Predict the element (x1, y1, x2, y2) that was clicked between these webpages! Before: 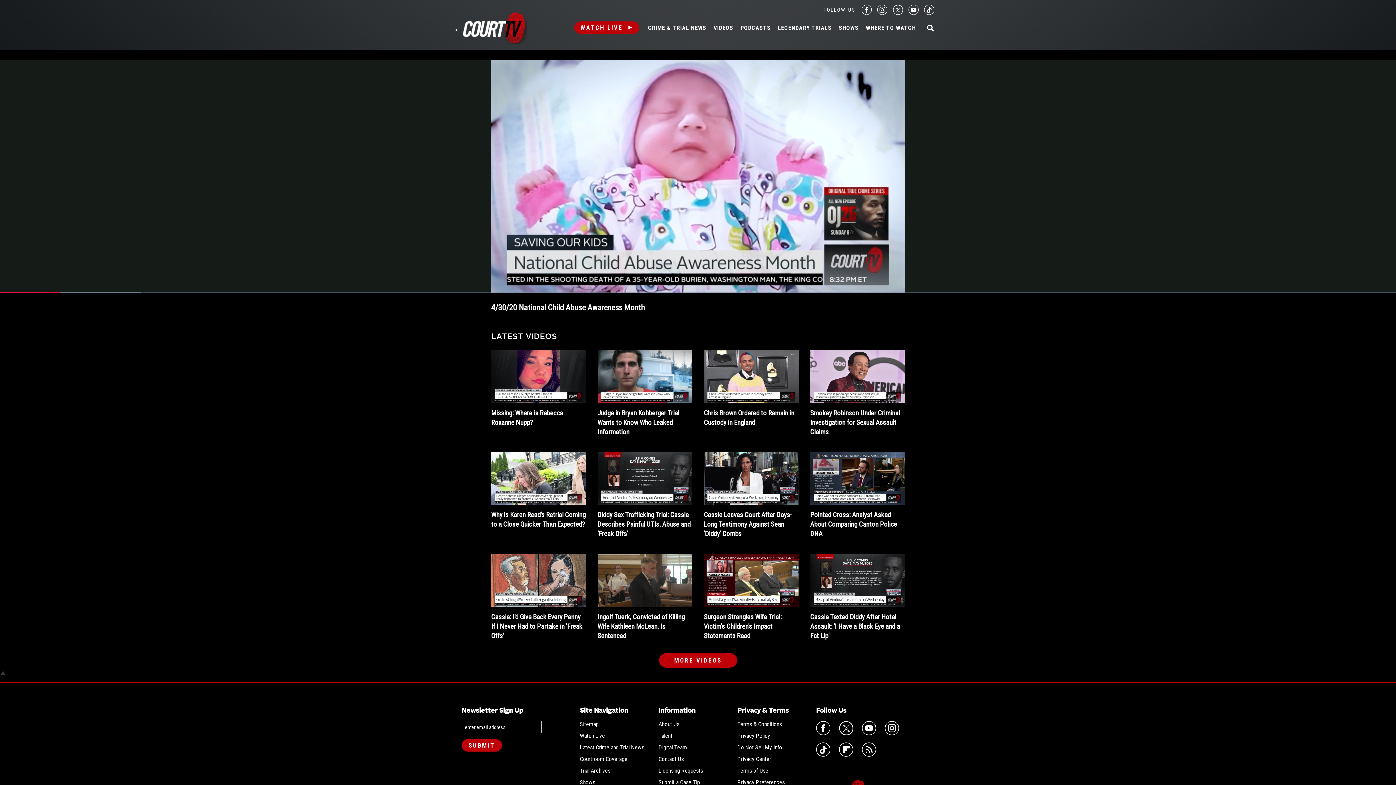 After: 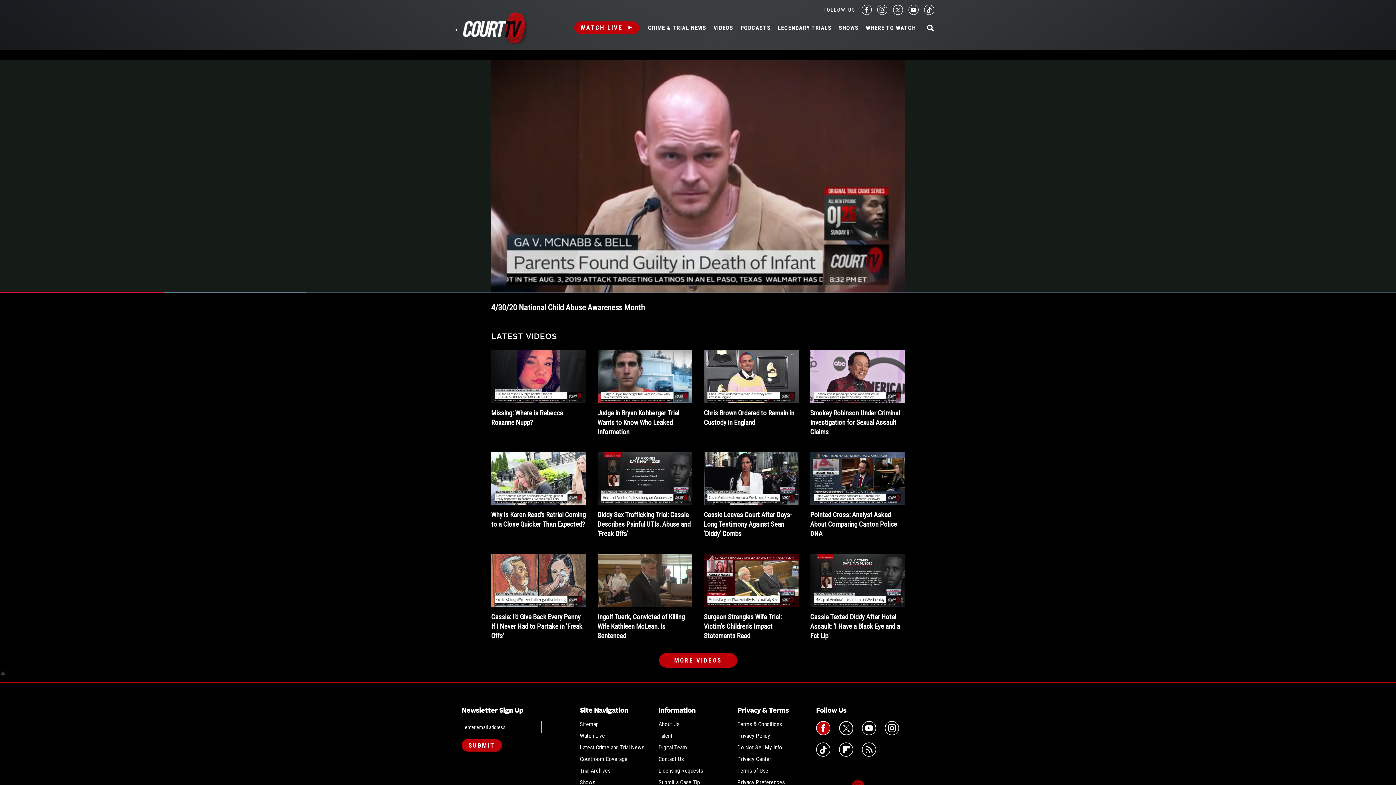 Action: label: Court TV on Facebook bbox: (816, 721, 830, 735)